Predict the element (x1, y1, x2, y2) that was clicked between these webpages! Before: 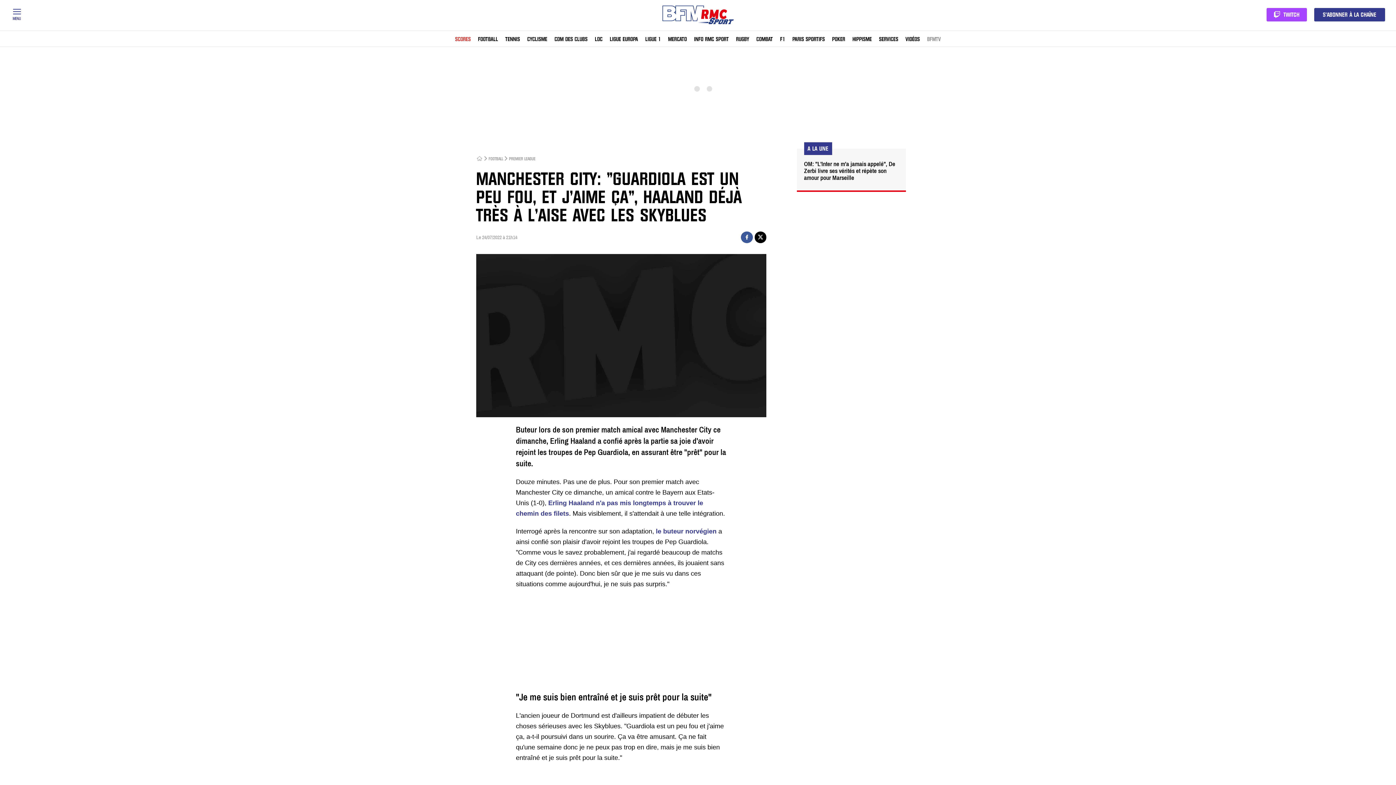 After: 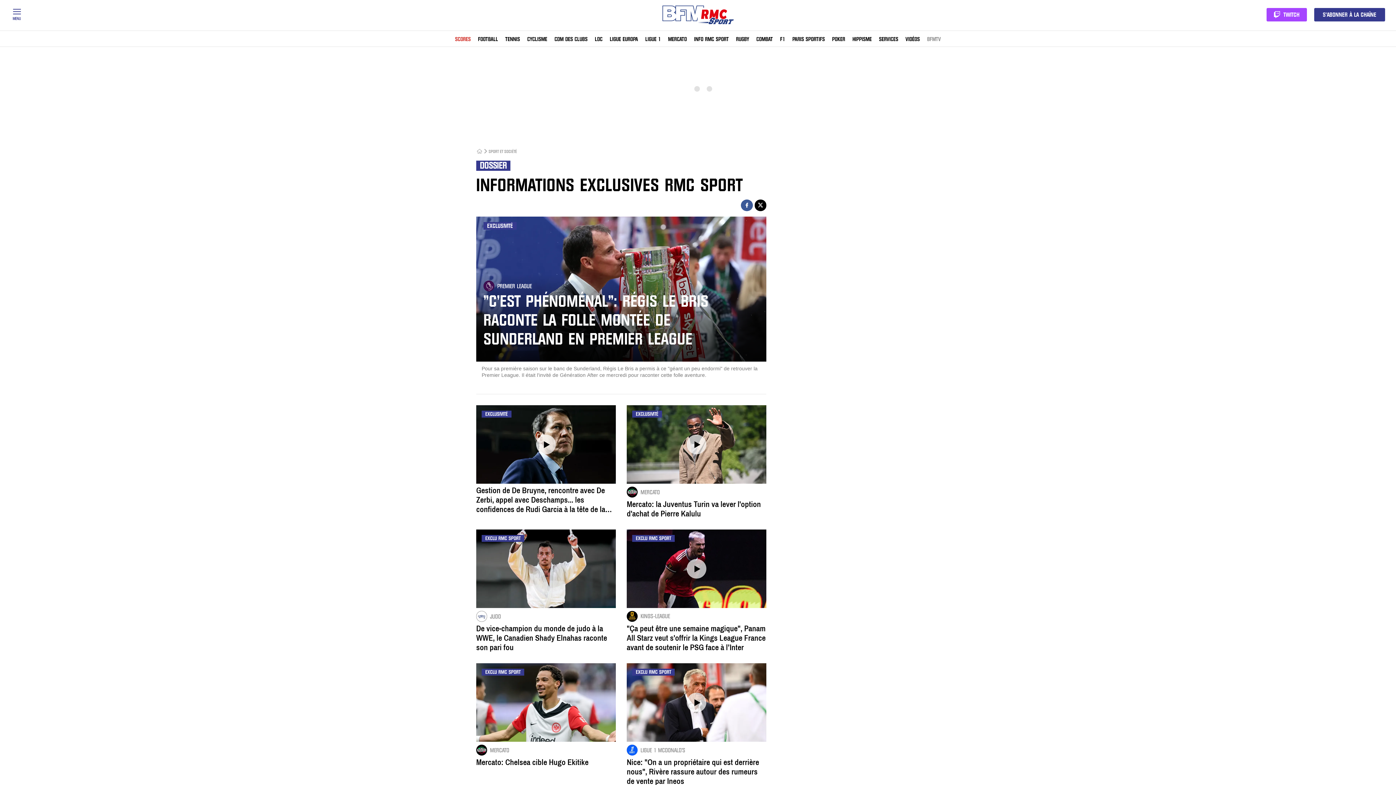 Action: bbox: (694, 37, 729, 41) label: INFO RMC SPORT